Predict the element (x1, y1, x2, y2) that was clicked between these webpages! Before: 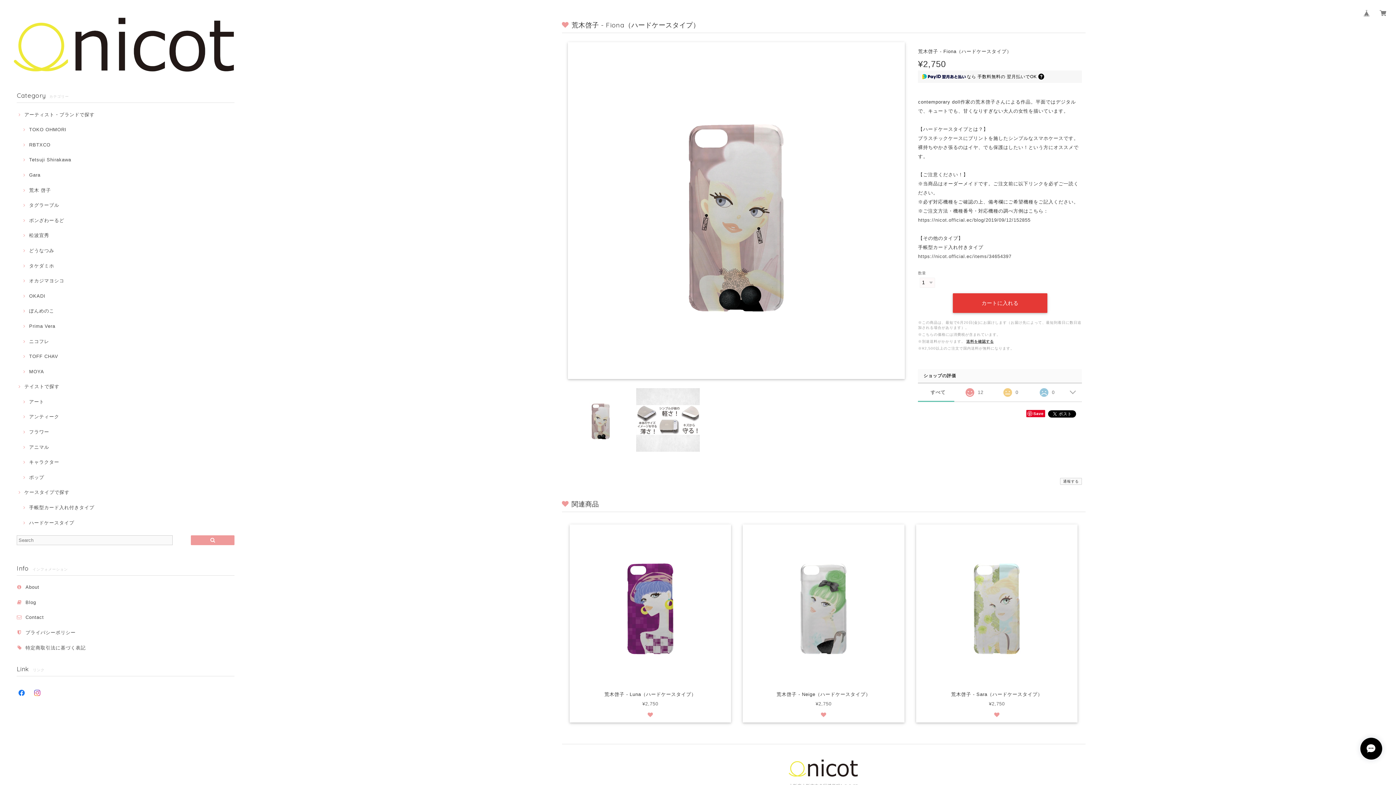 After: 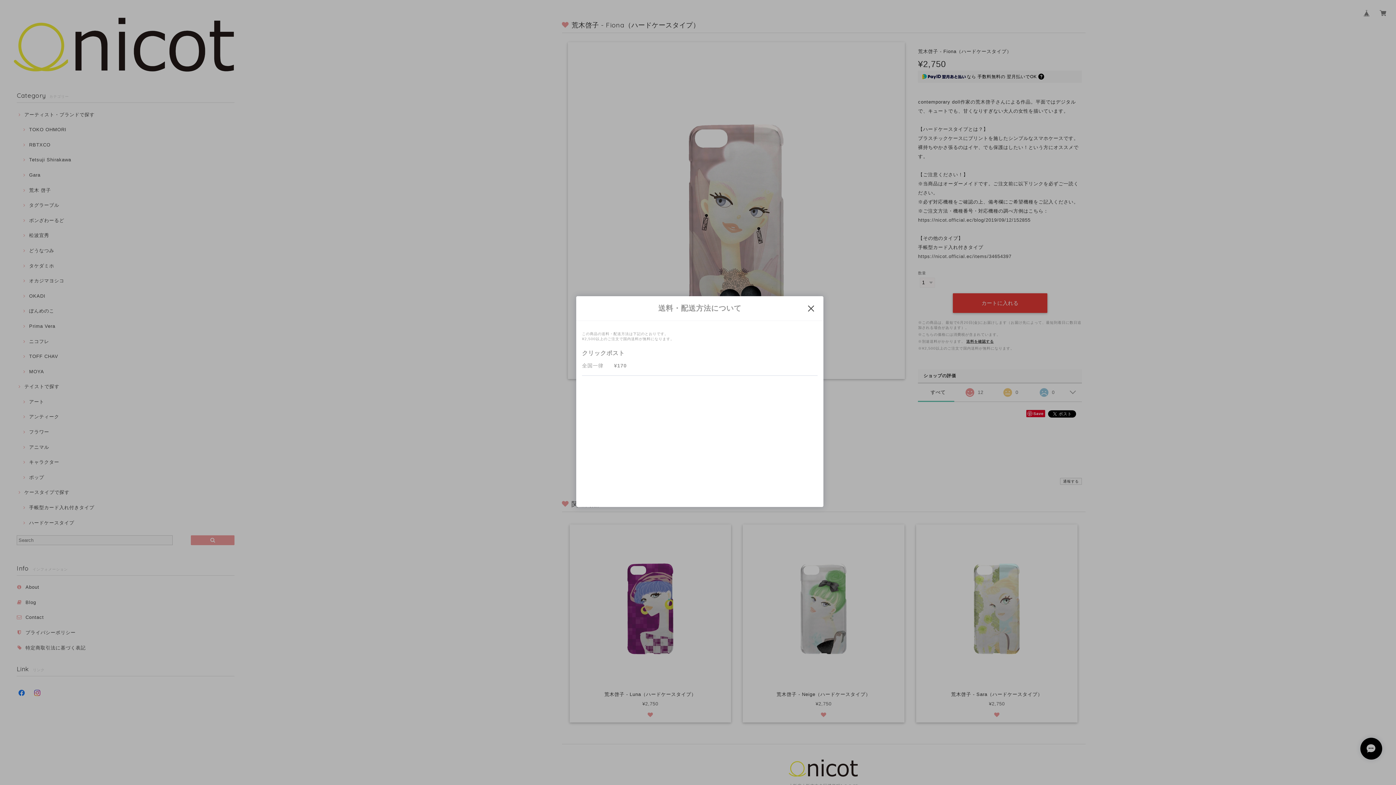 Action: bbox: (966, 339, 994, 343) label: 送料を確認する